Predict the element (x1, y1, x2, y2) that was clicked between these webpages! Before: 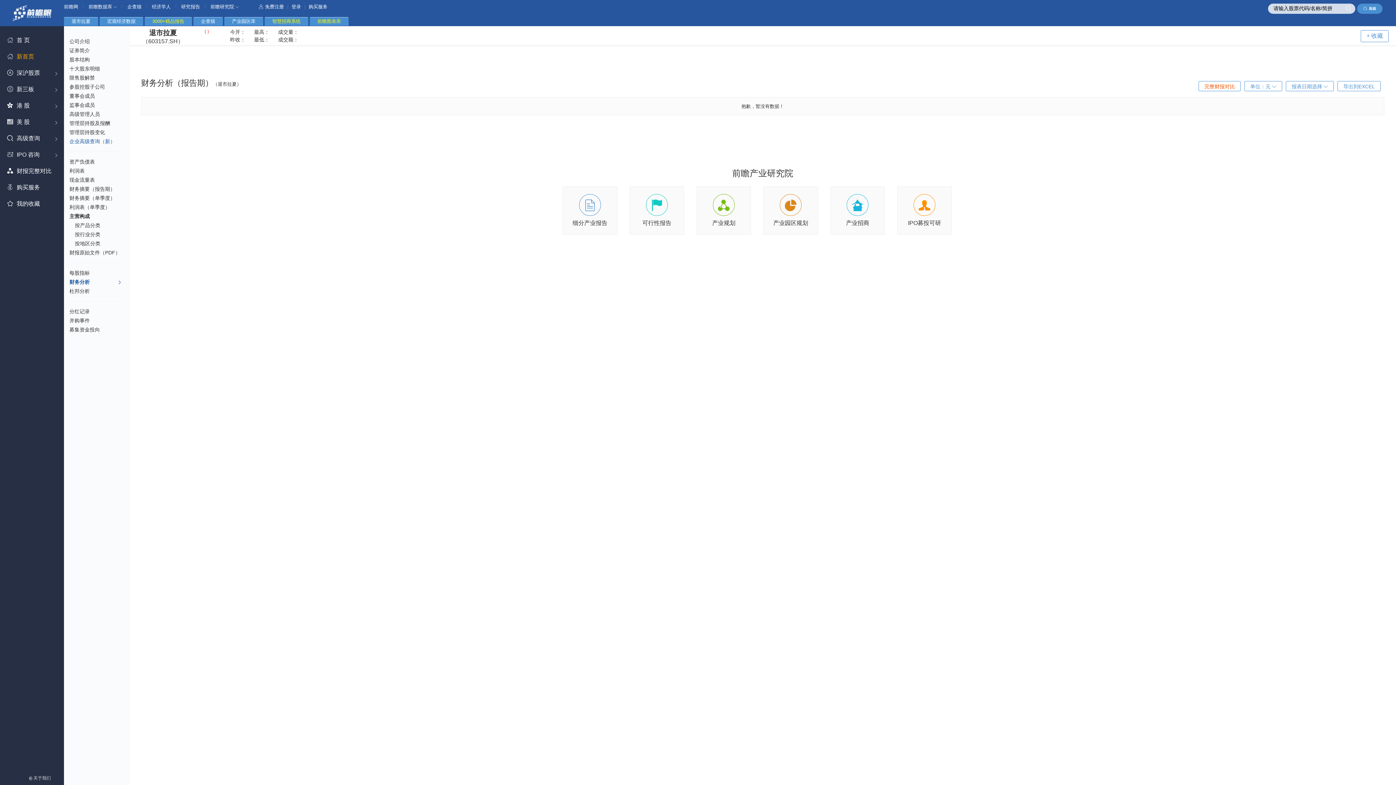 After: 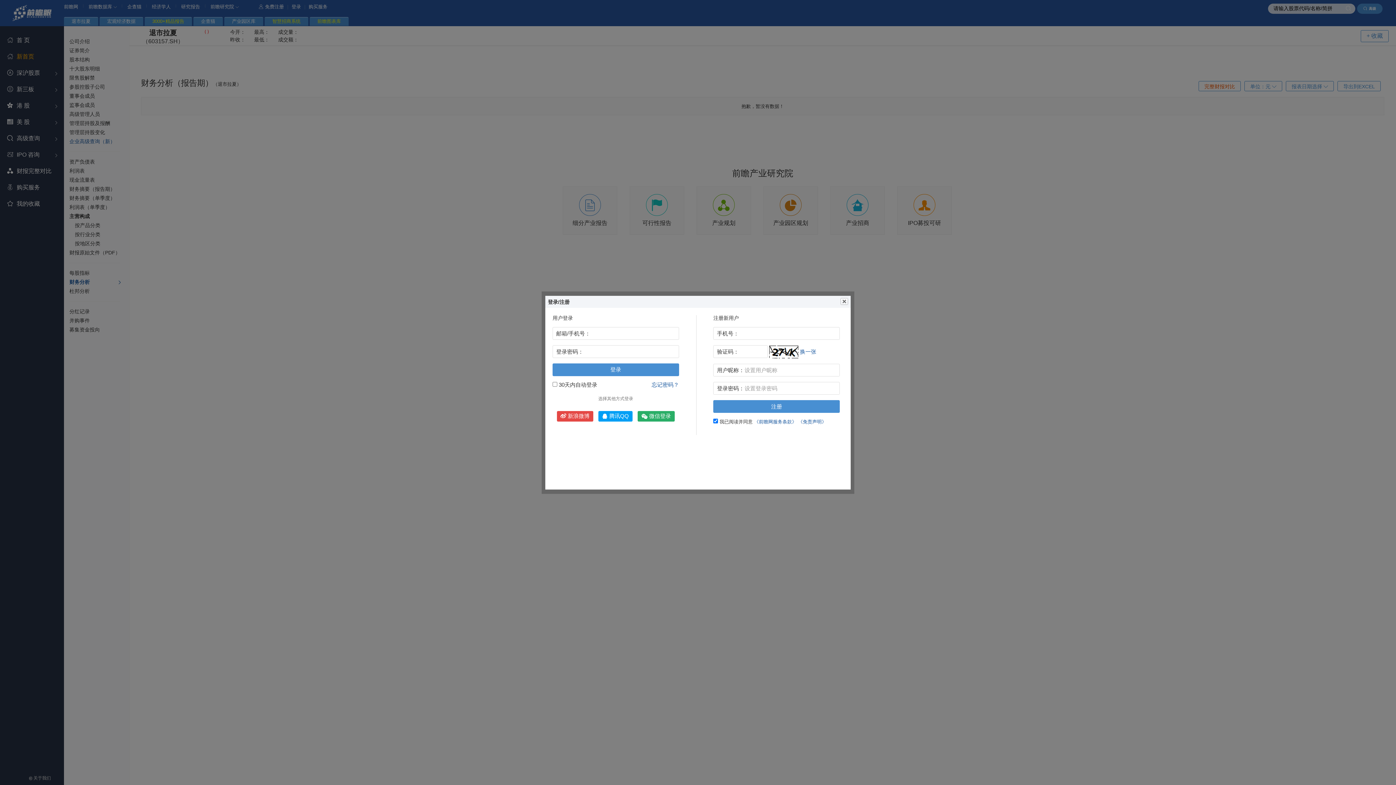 Action: label: 免费注册 bbox: (258, 3, 283, 9)